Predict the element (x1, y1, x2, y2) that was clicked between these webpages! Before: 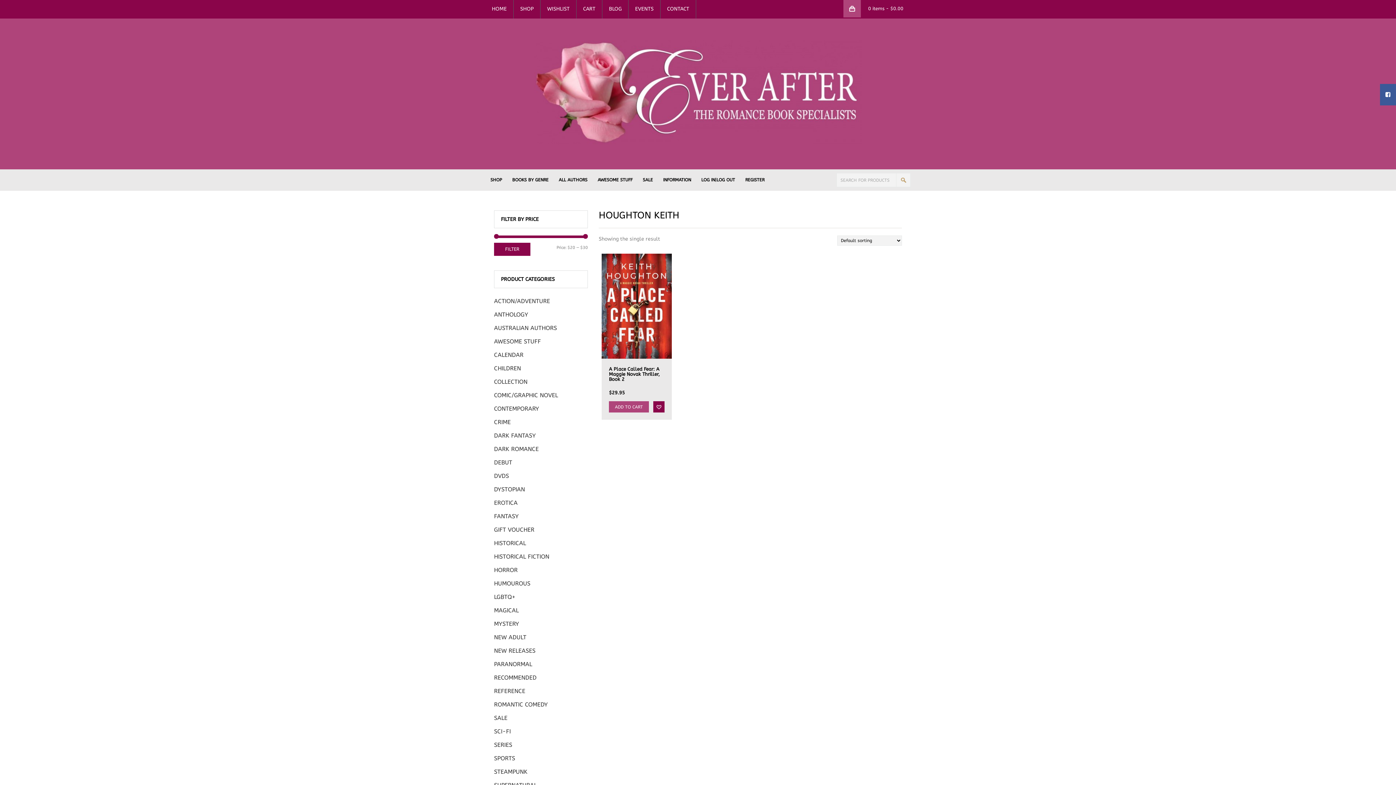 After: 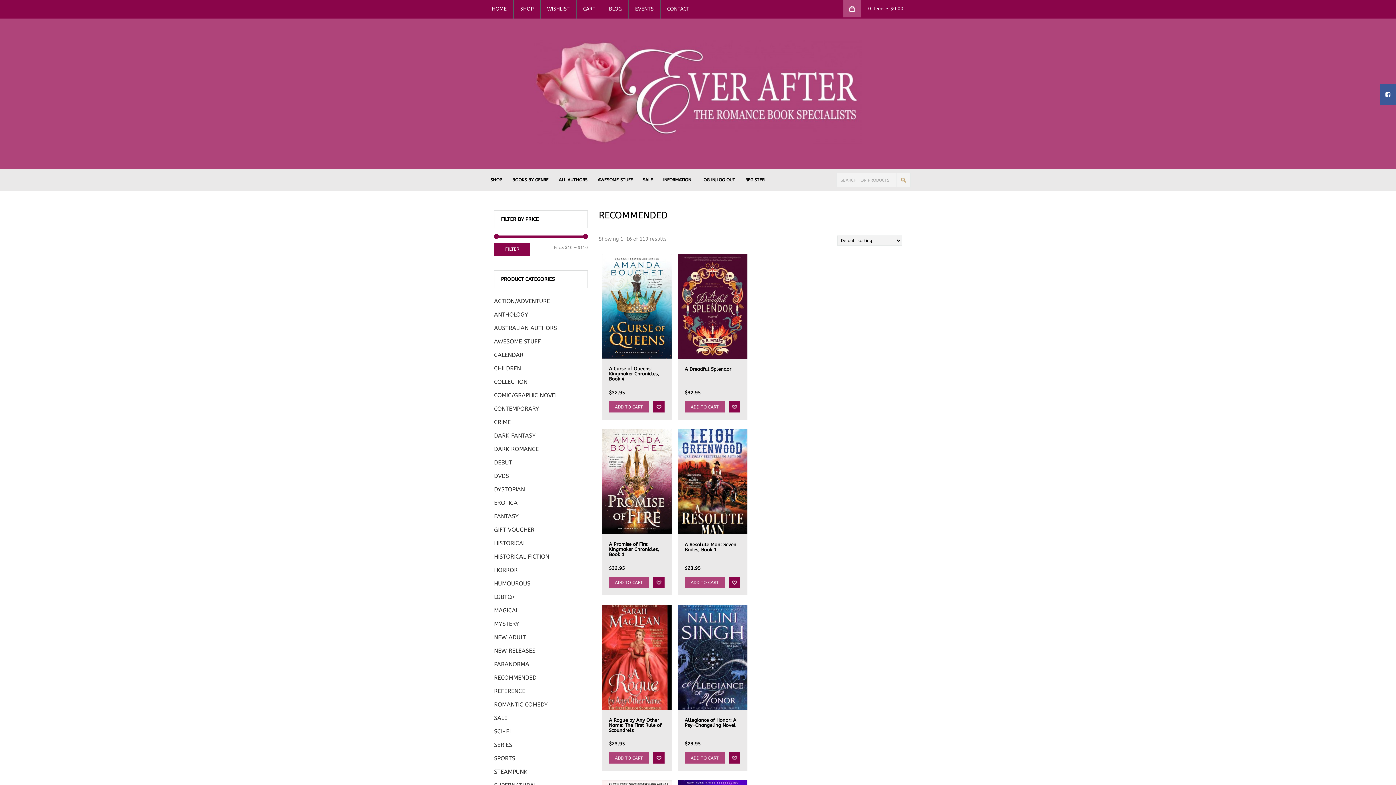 Action: bbox: (494, 672, 588, 683) label: RECOMMENDED